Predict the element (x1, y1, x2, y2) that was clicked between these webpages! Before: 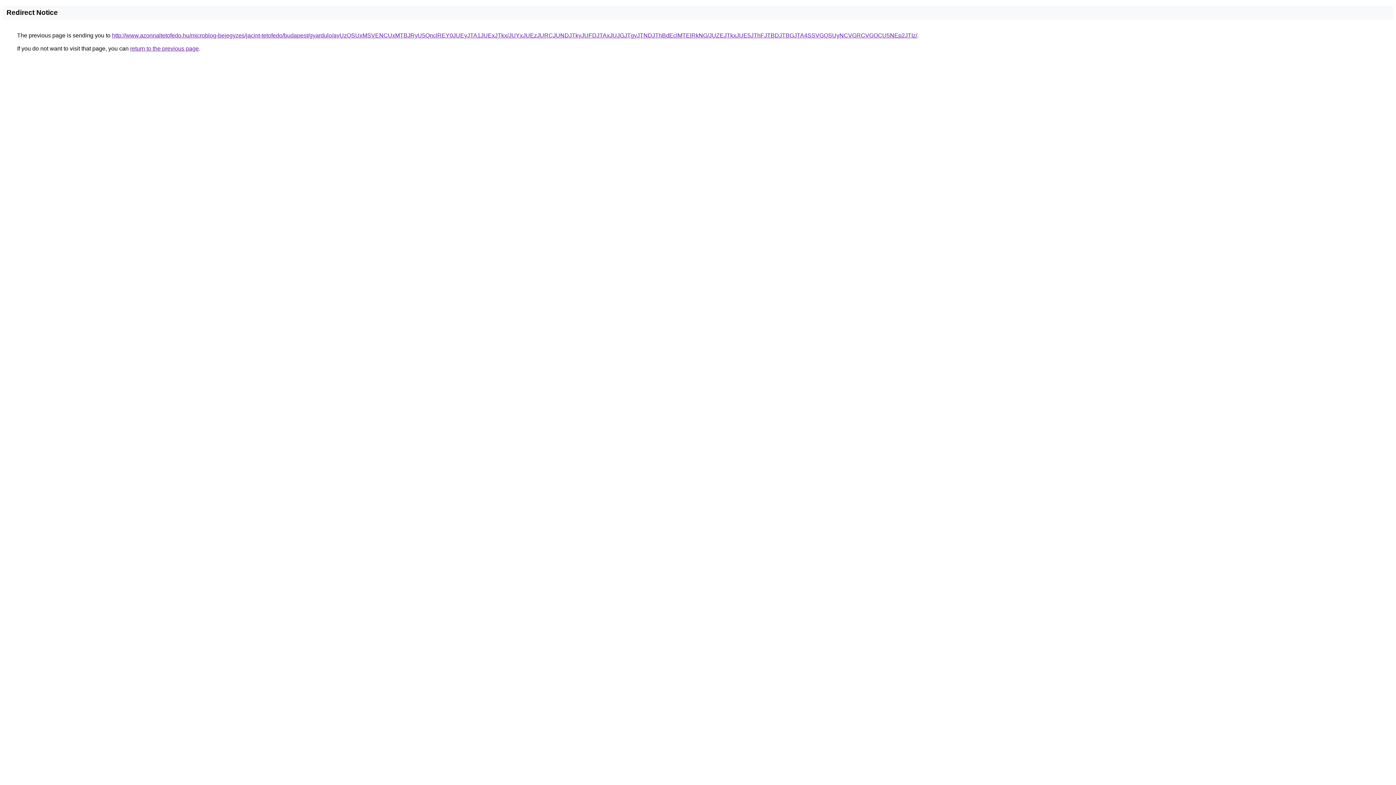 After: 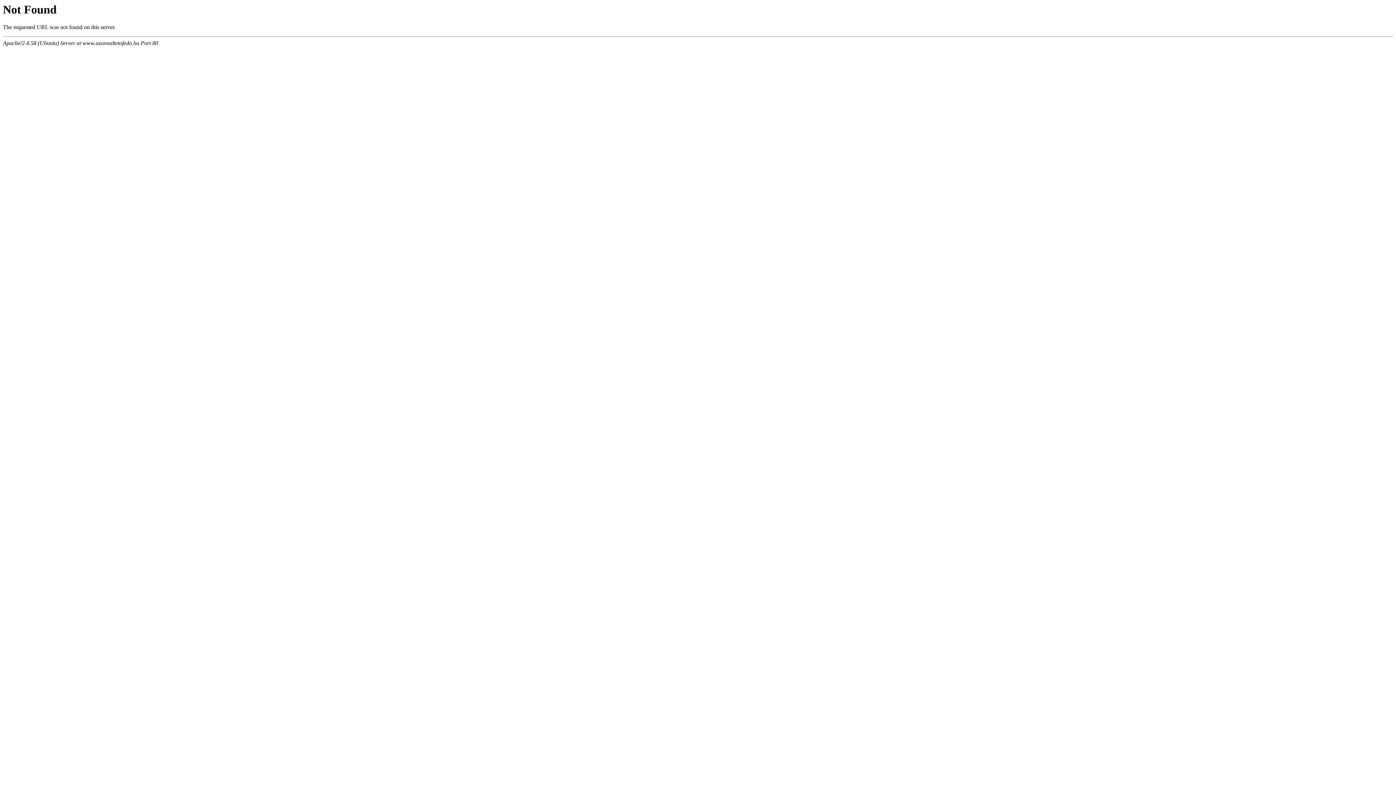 Action: label: http://www.azonnaltetofedo.hu/microblog-bejegyzes/jacint-tetofedo/budapest/gyardulo/ayUzQSUxMSVENCUxMTBJRyU5QnclREY0JUEyJTA1JUExJTkx/JUYxJUEzJURCJUNDJTkyJUFDJTAxJUJGJTgyJTNDJThBdEclMTElRkNG/JUZEJTkxJUE5JThFJTBDJTBGJTA4SSVGQSUyNCVGRCVGOCU5NEp2JTIz/ bbox: (112, 32, 917, 38)